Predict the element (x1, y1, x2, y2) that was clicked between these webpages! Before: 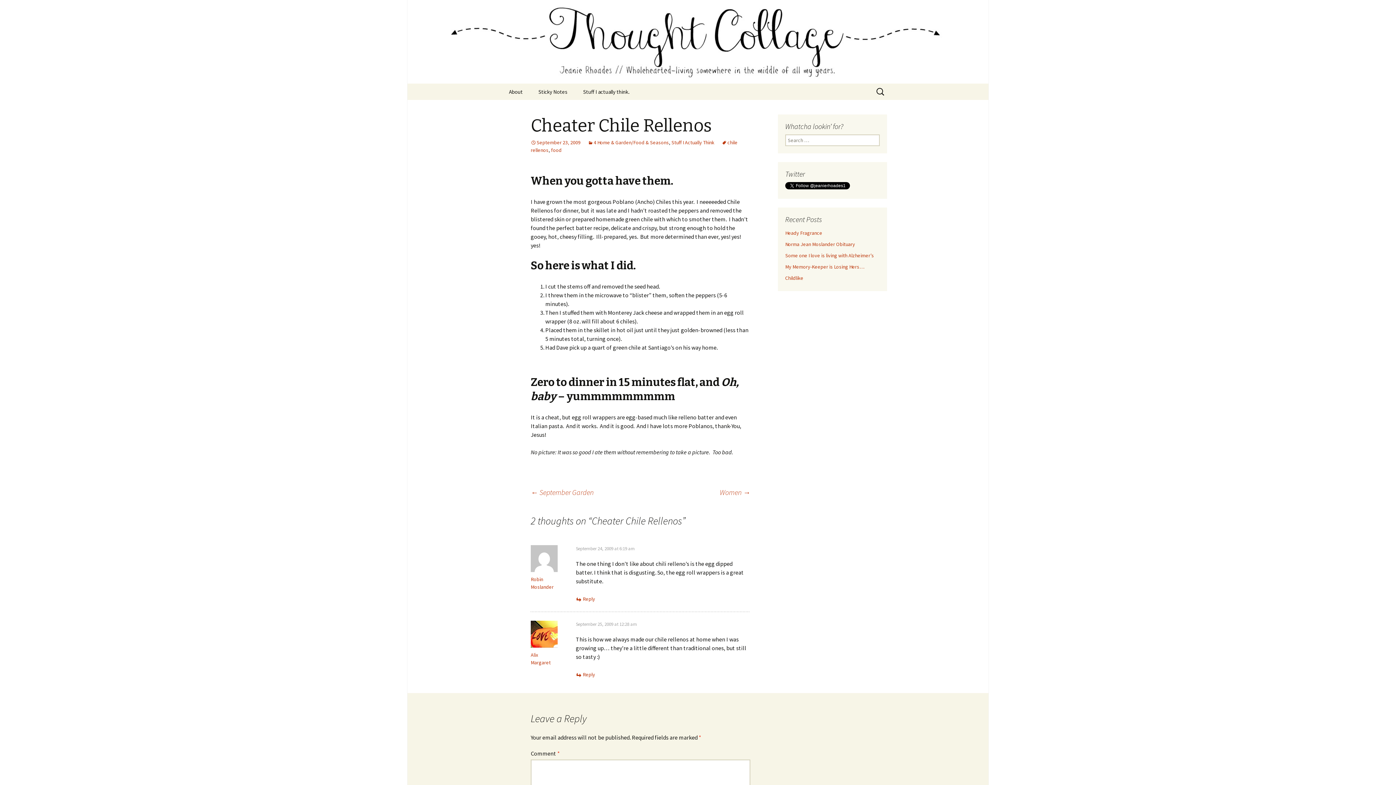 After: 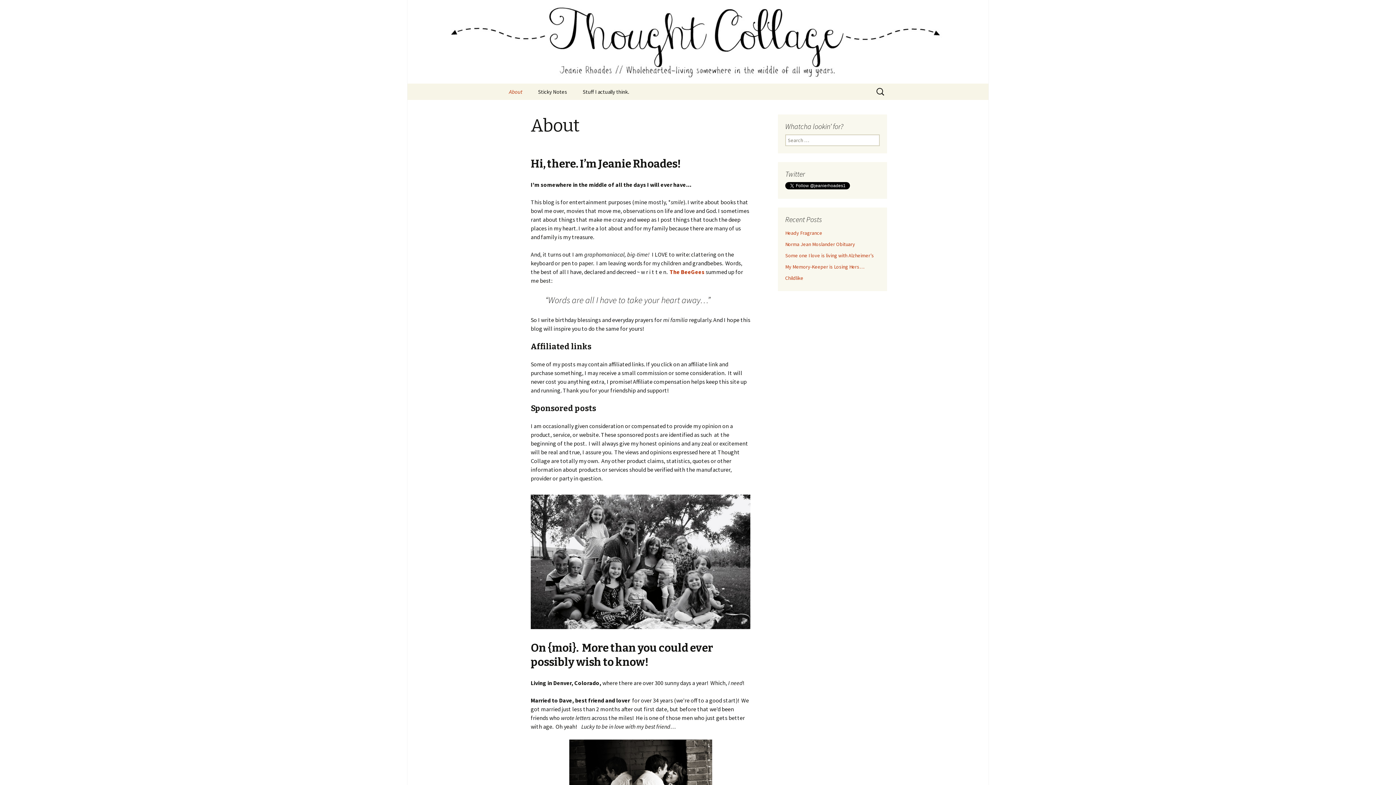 Action: bbox: (501, 83, 530, 100) label: About